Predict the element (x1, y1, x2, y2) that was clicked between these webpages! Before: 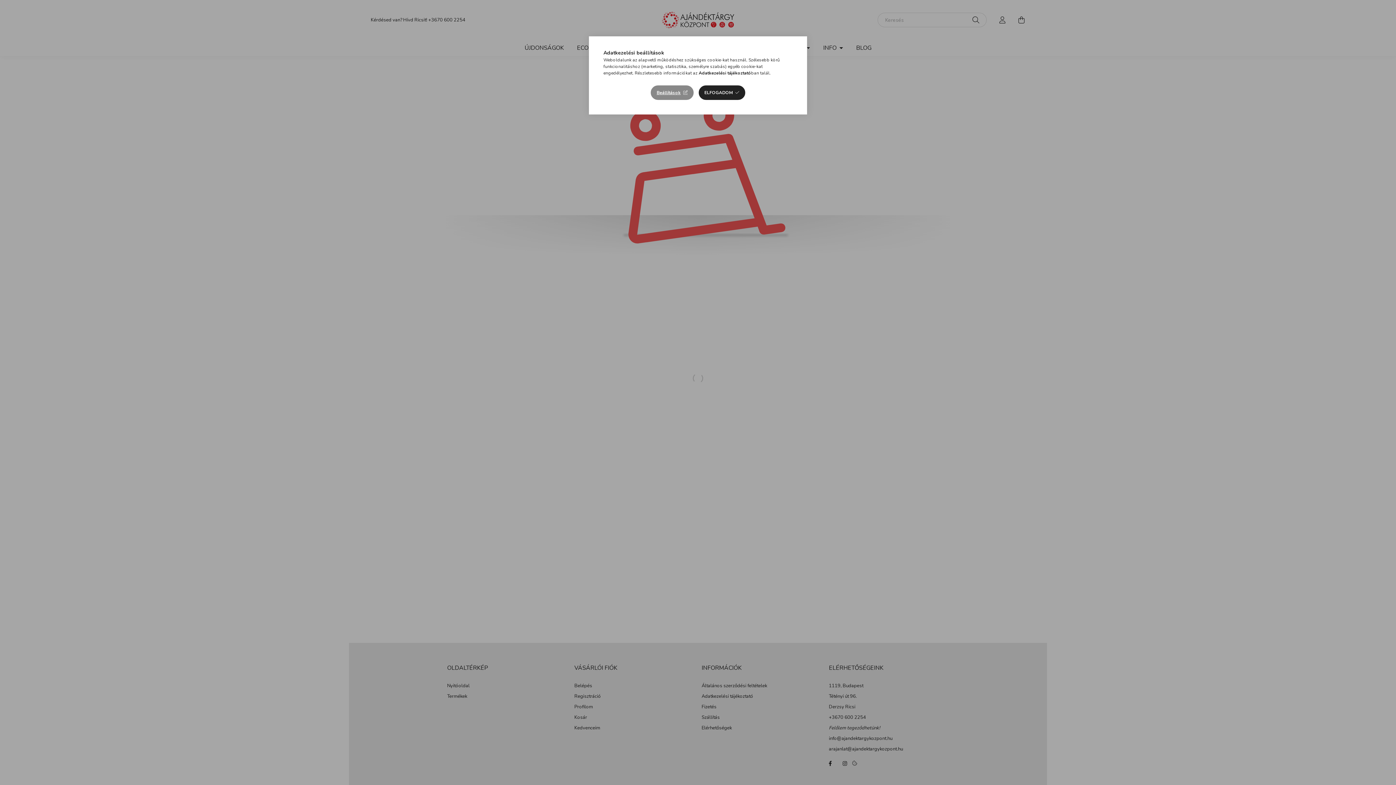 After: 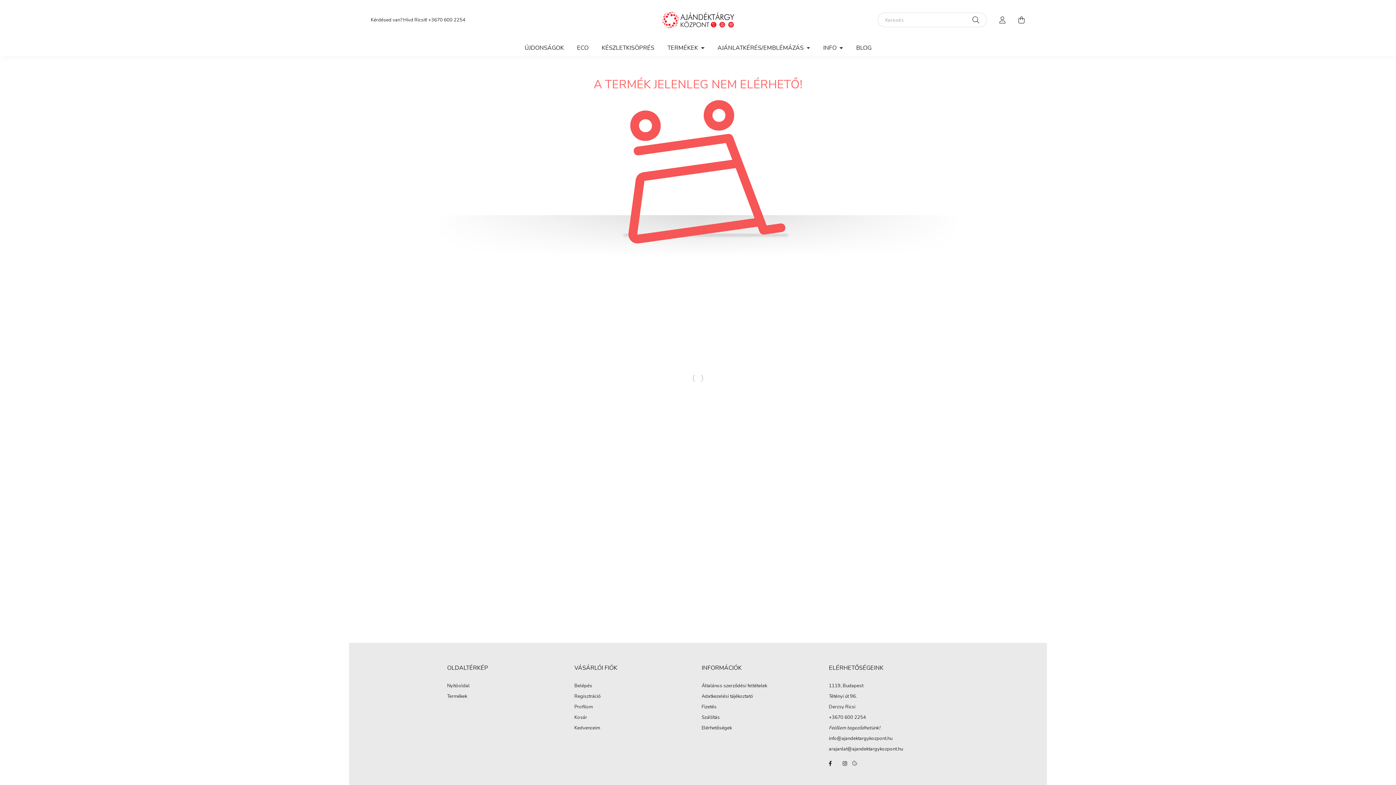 Action: bbox: (698, 85, 745, 100) label: ELFOGADOM